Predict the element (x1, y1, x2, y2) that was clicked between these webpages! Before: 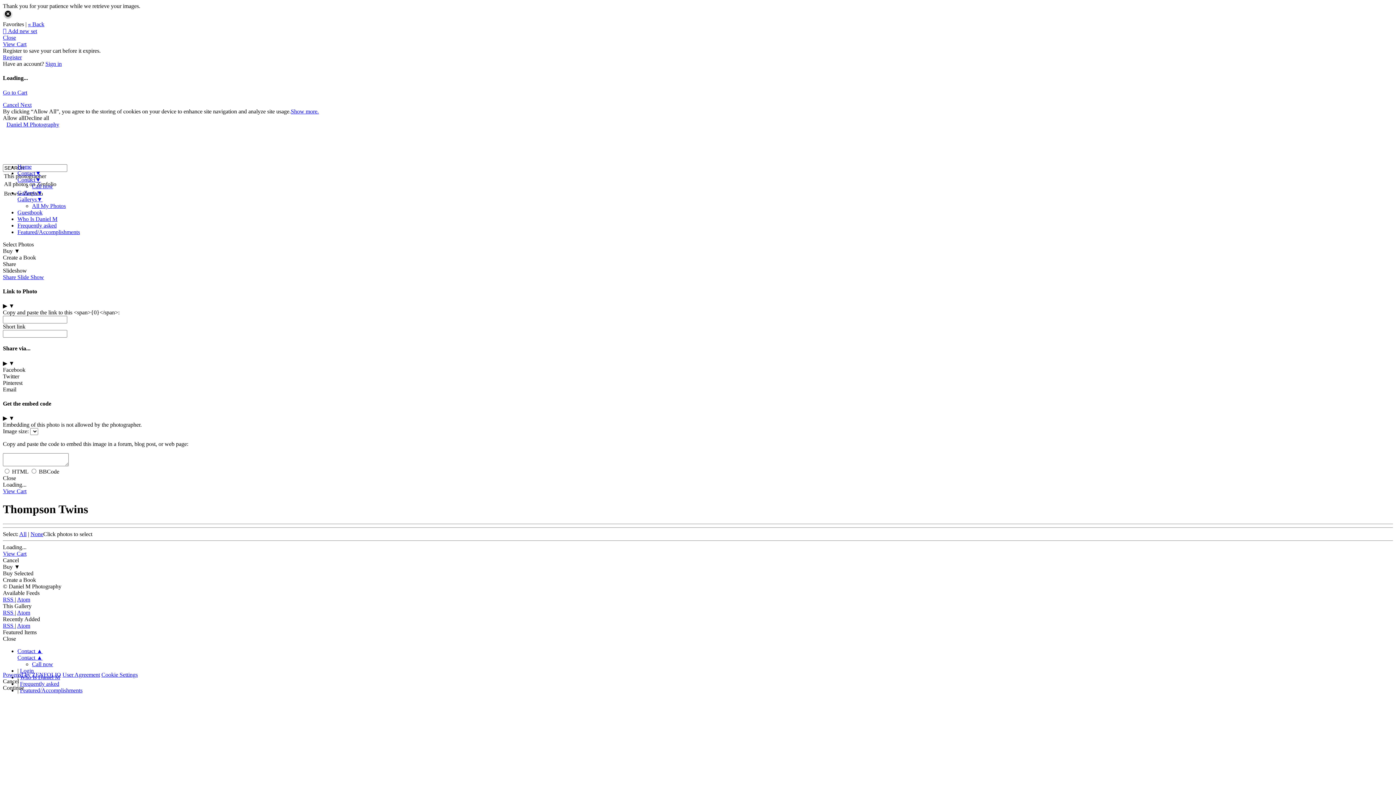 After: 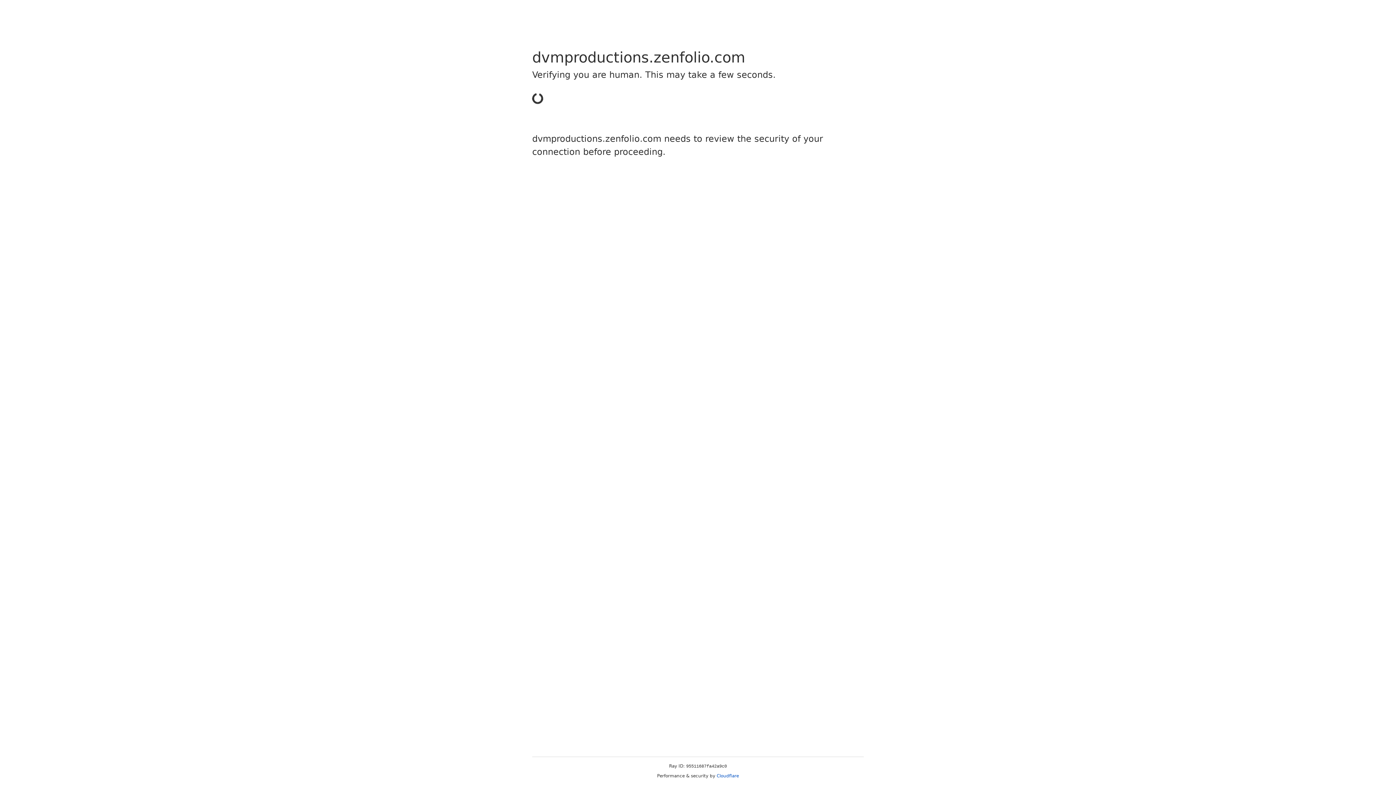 Action: label: Call now bbox: (32, 661, 53, 667)